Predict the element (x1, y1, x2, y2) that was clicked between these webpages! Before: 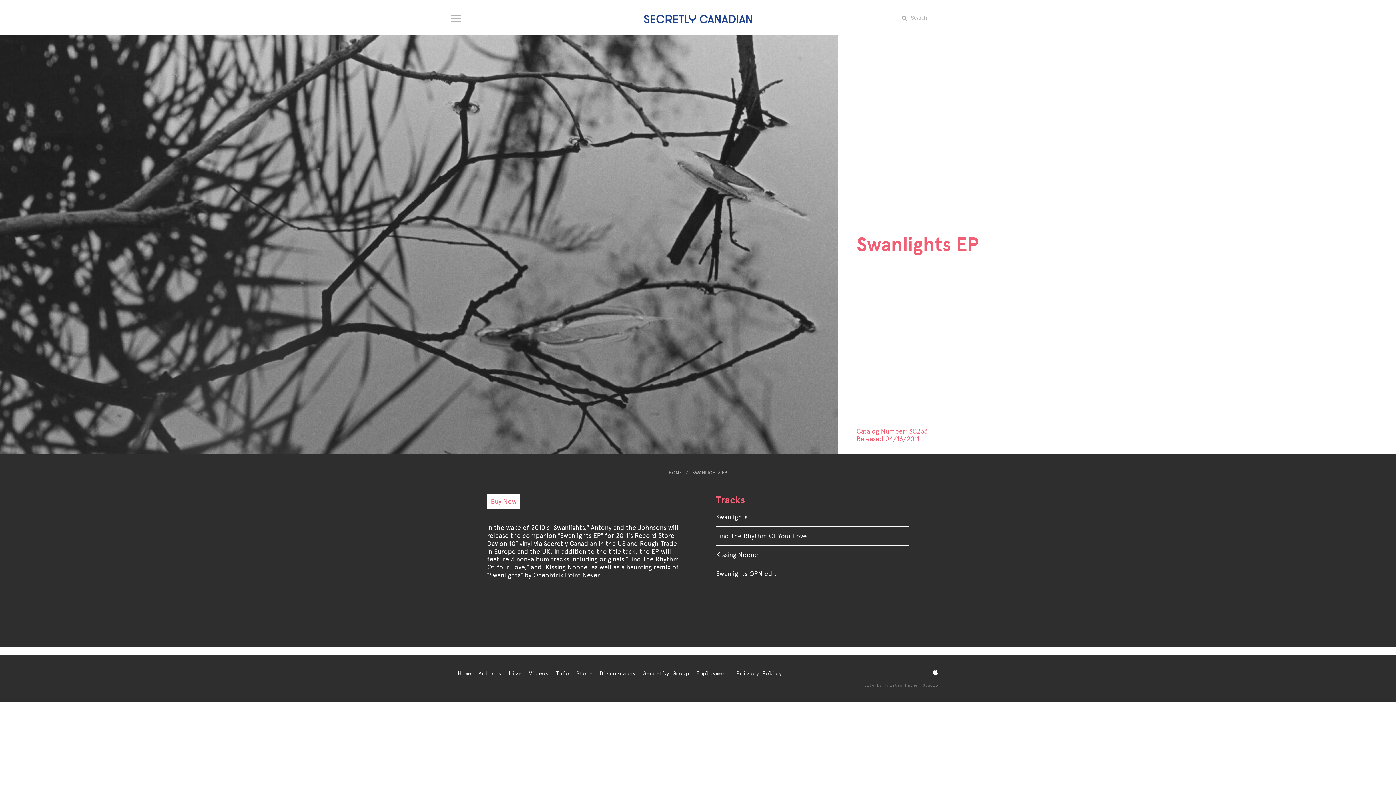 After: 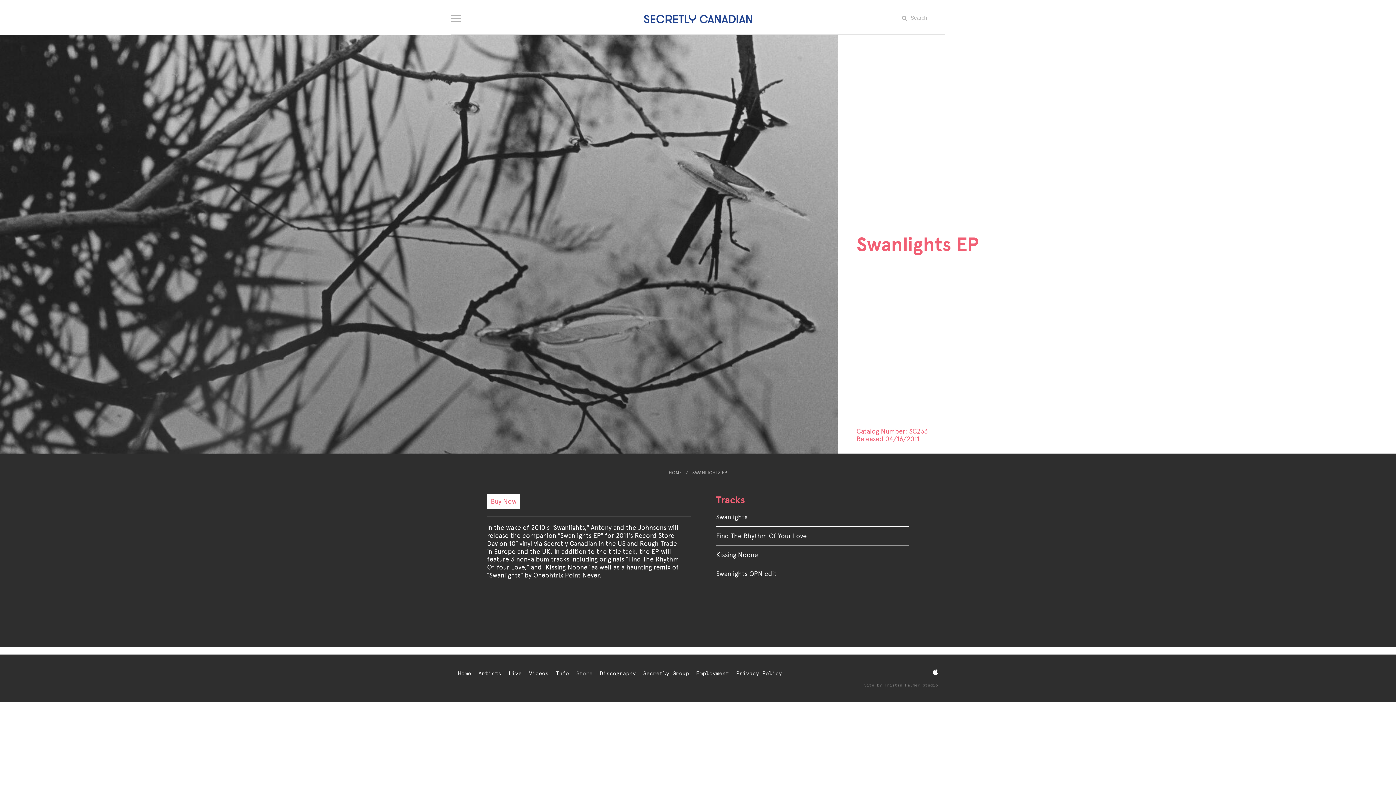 Action: label: Store bbox: (576, 670, 592, 677)